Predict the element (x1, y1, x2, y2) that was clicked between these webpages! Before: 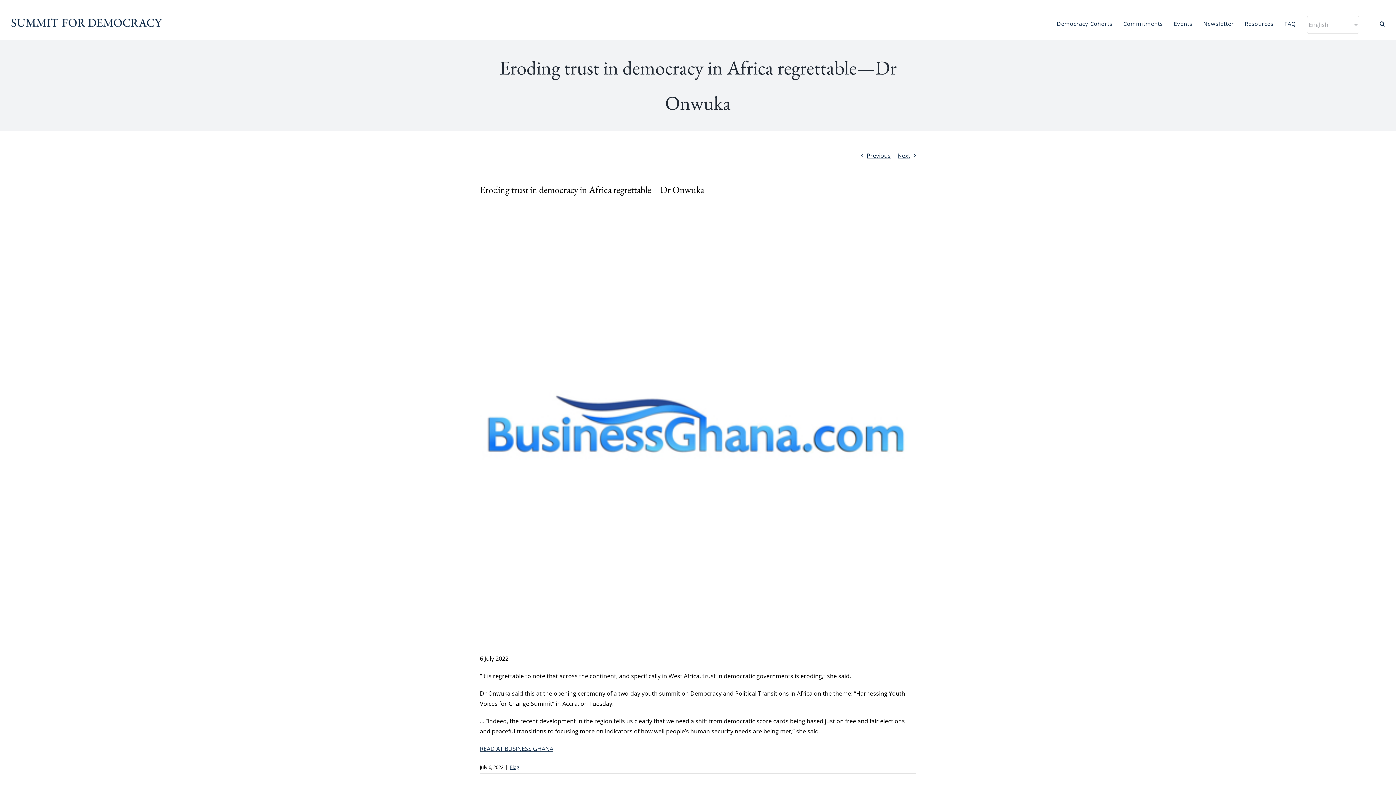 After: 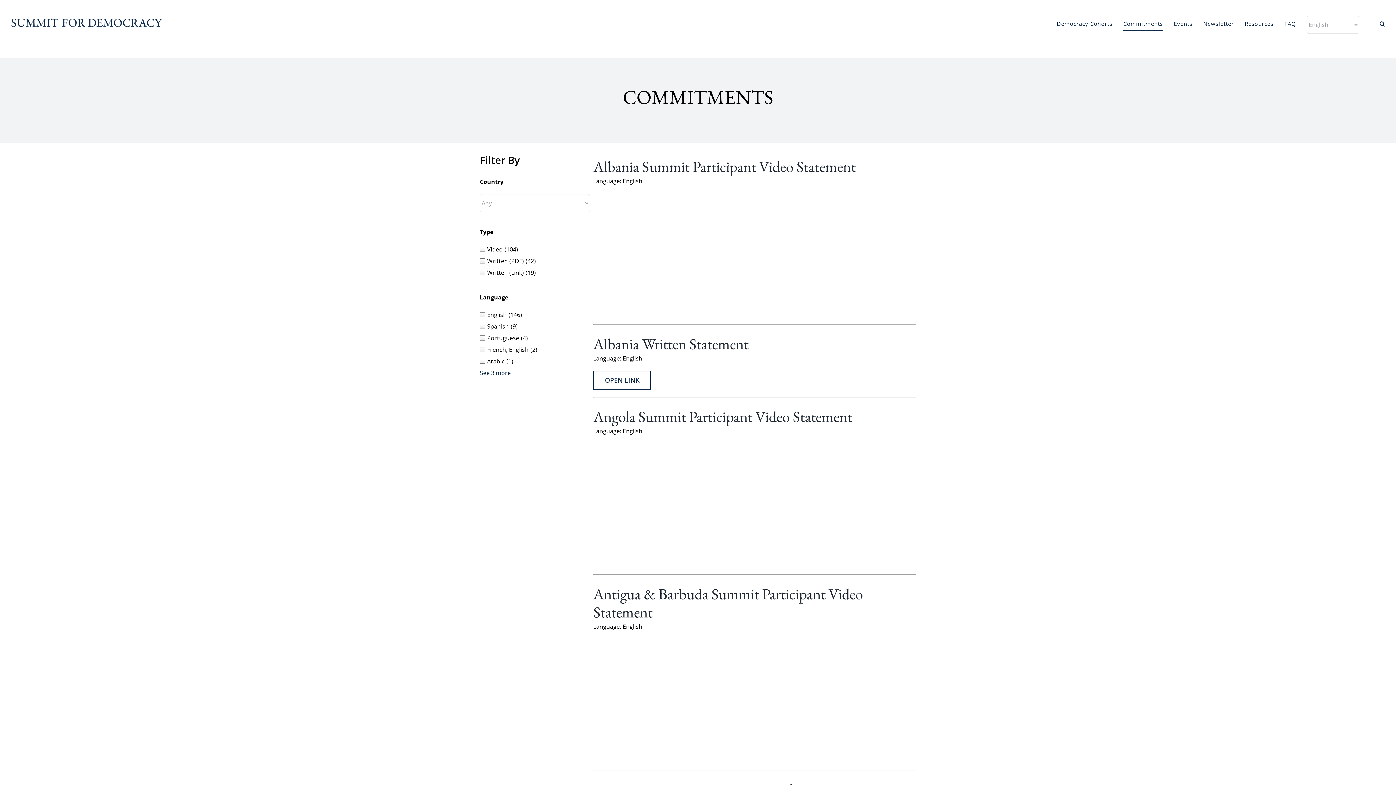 Action: label: Commitments bbox: (1123, 7, 1163, 40)